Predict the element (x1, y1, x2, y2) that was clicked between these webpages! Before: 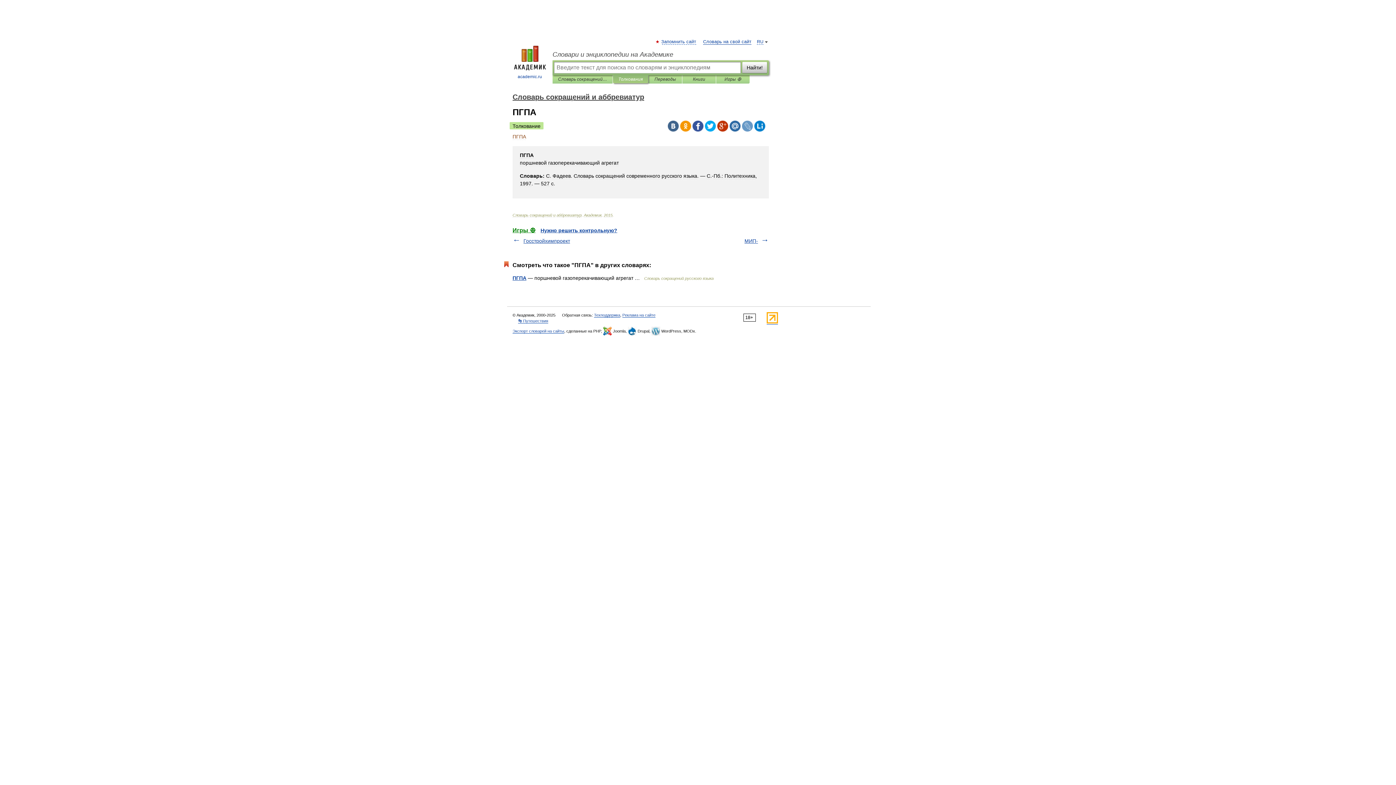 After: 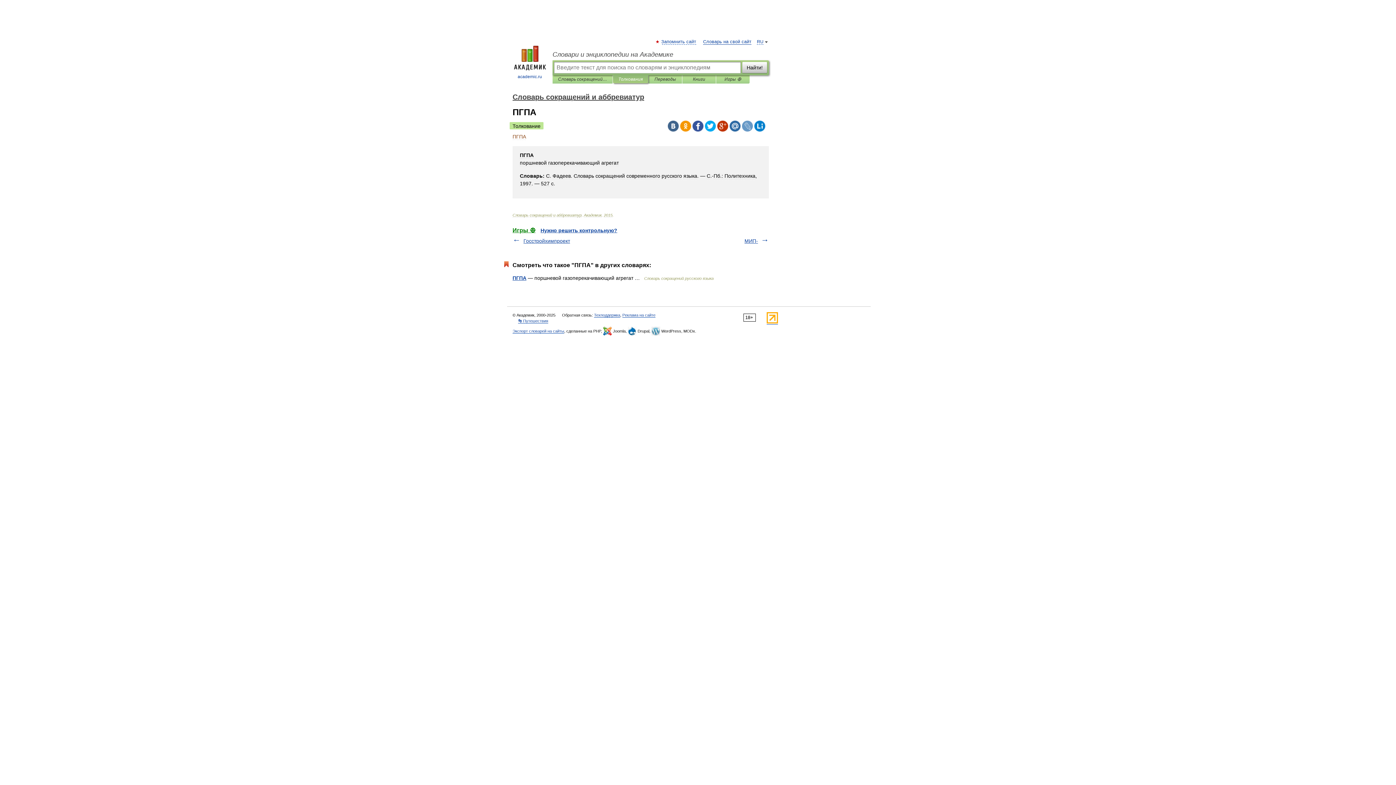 Action: bbox: (680, 120, 691, 131)